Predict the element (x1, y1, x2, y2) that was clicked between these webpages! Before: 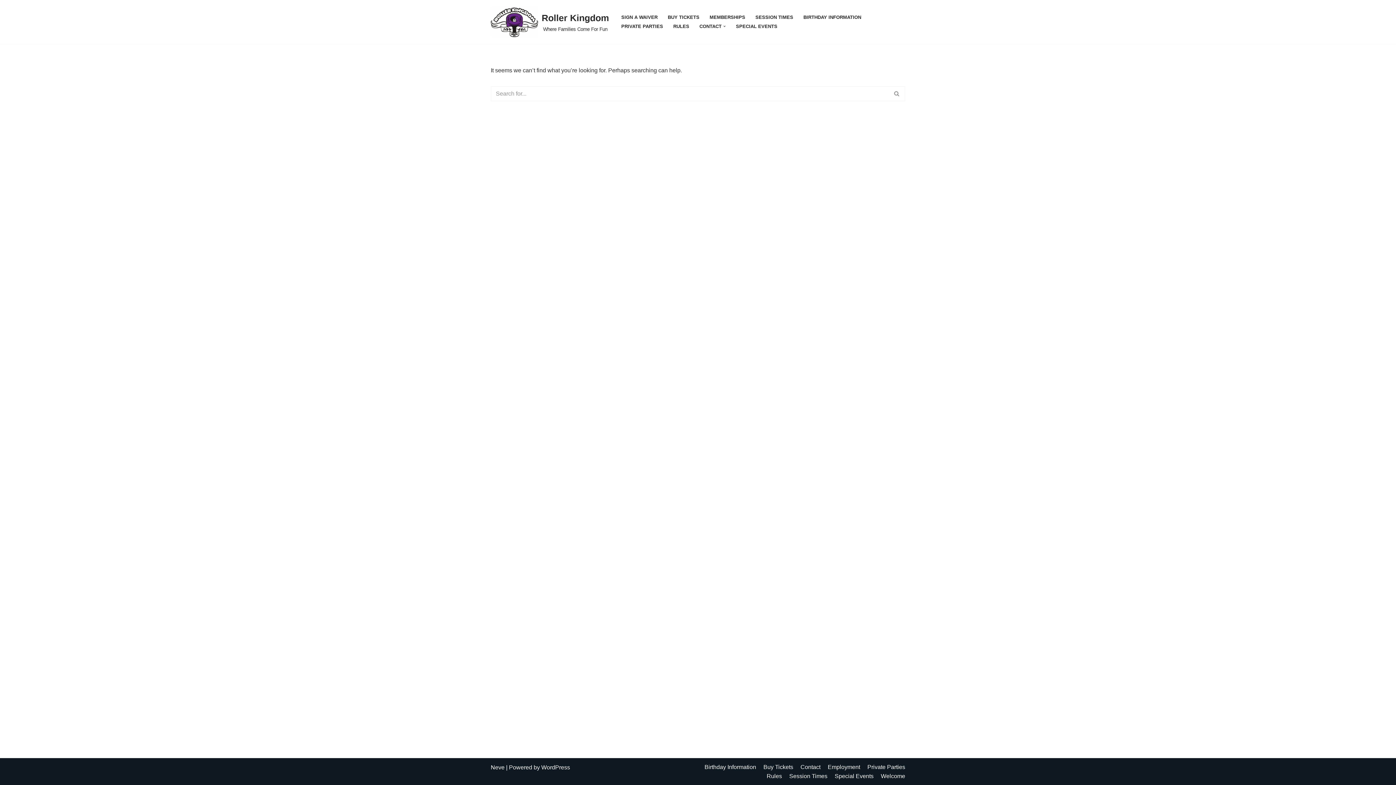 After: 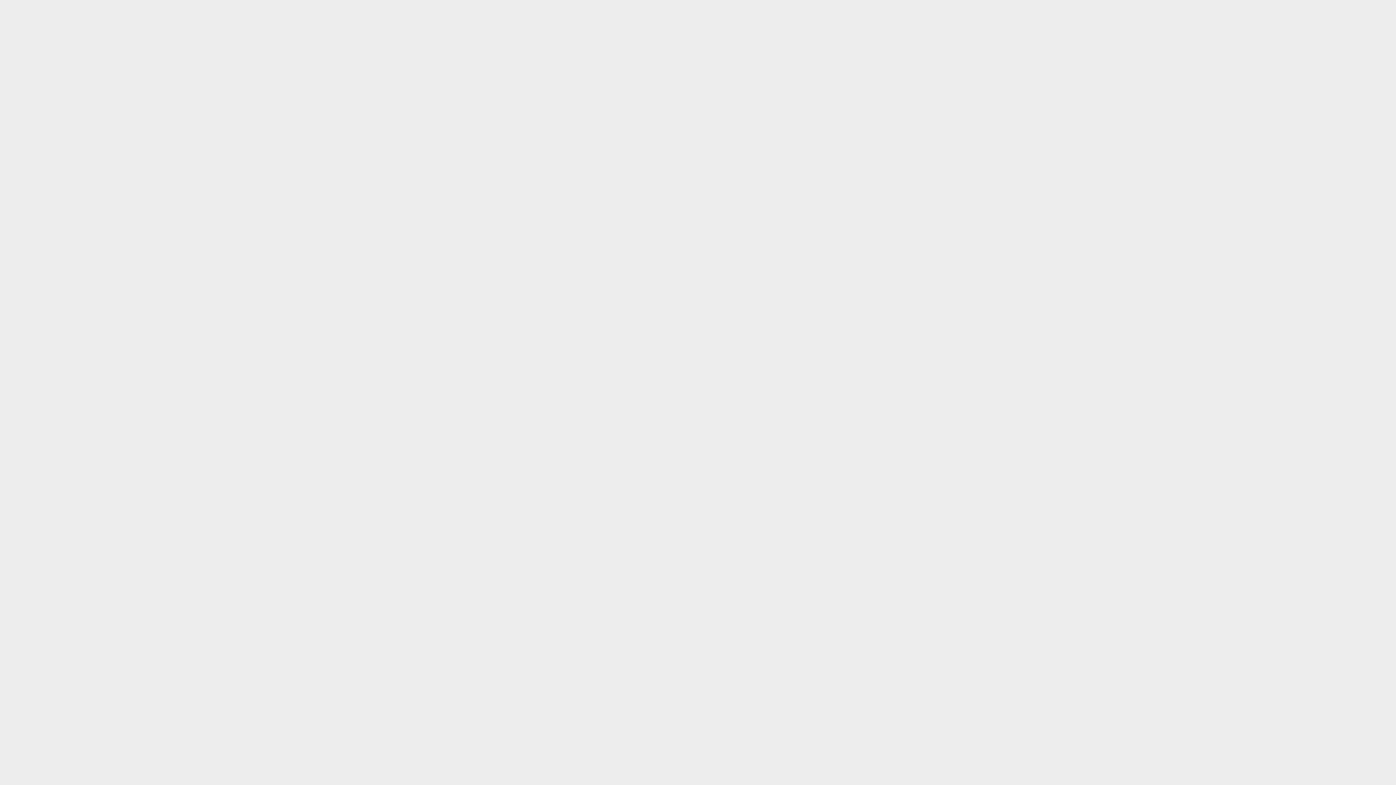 Action: bbox: (621, 12, 657, 21) label: SIGN A WAIVER